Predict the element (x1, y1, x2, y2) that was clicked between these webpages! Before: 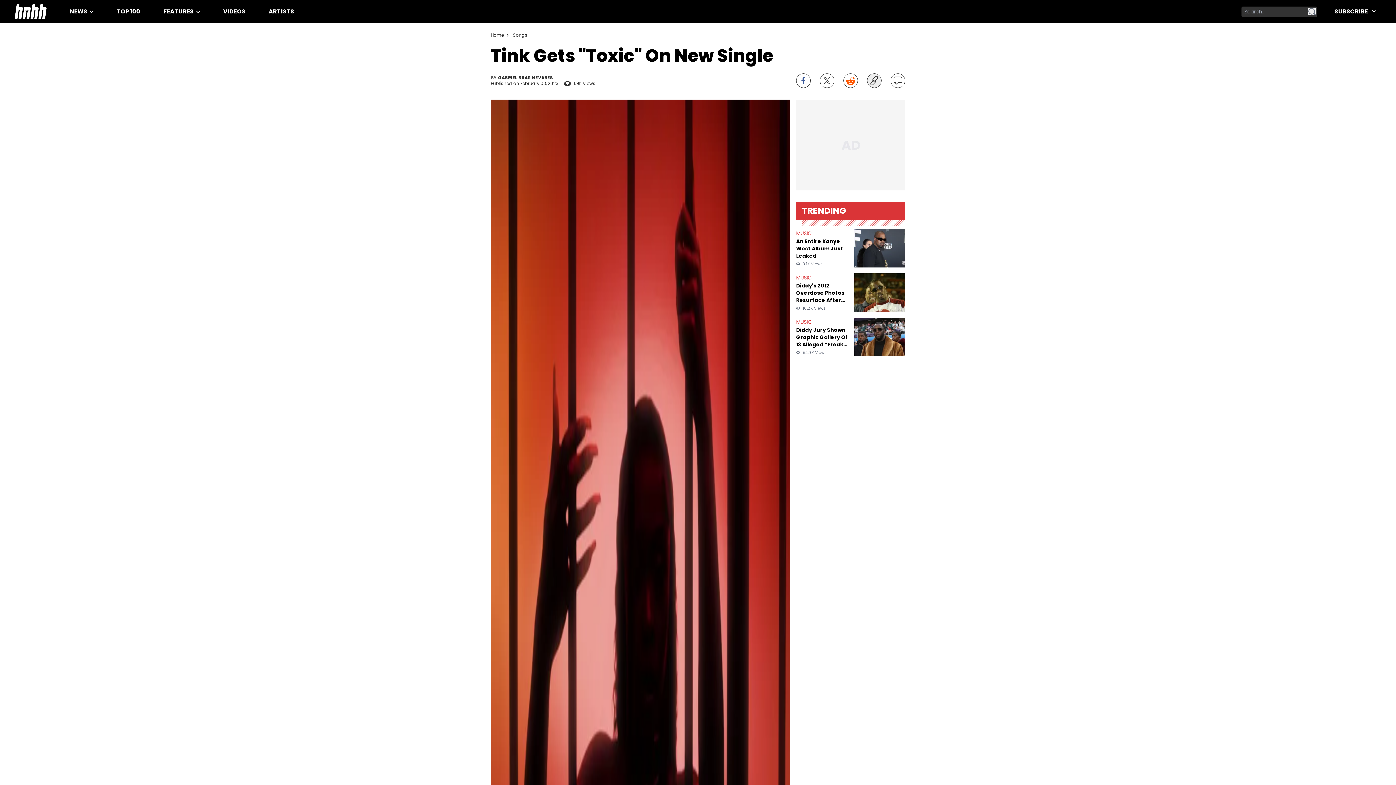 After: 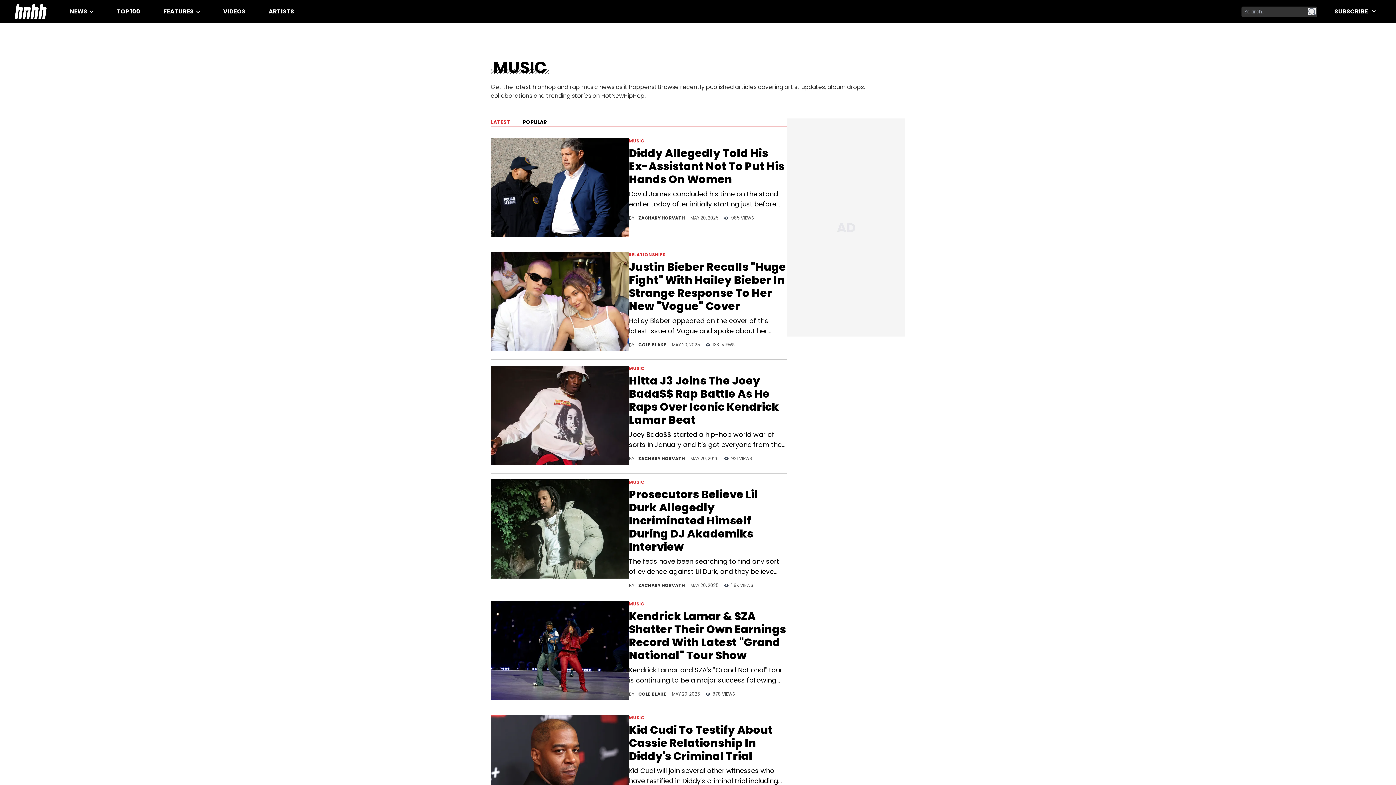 Action: bbox: (796, 229, 812, 237) label: MUSIC